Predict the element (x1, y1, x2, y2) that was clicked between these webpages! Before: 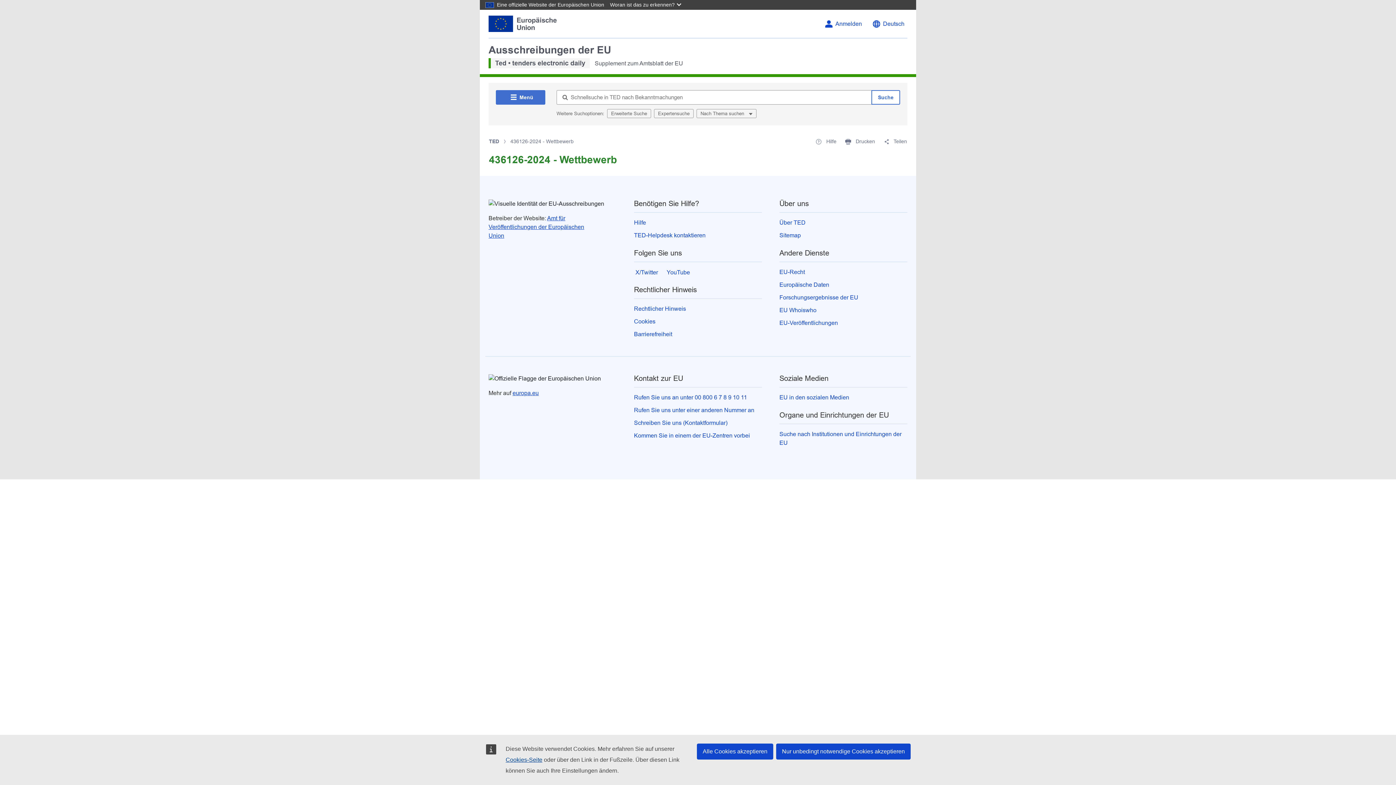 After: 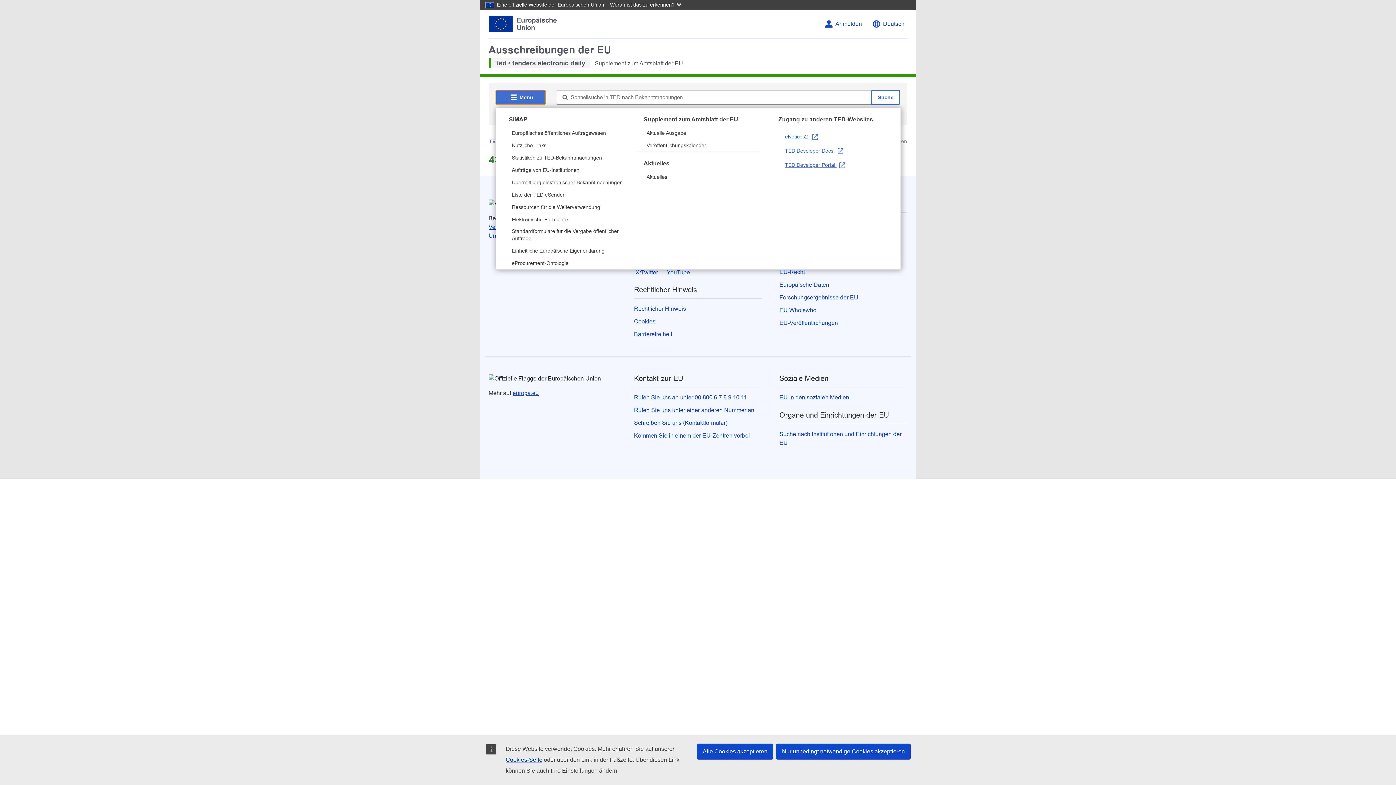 Action: bbox: (496, 90, 545, 104) label: Menü